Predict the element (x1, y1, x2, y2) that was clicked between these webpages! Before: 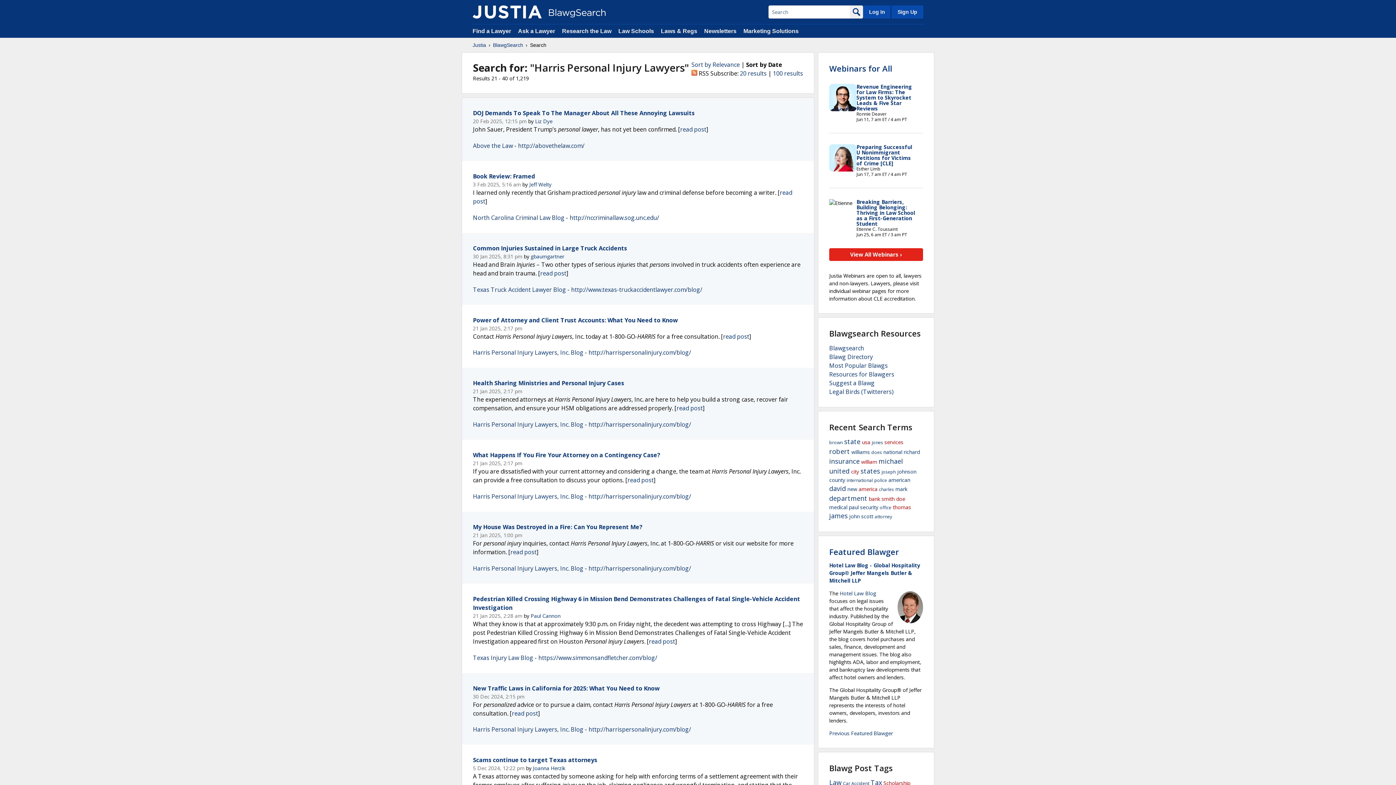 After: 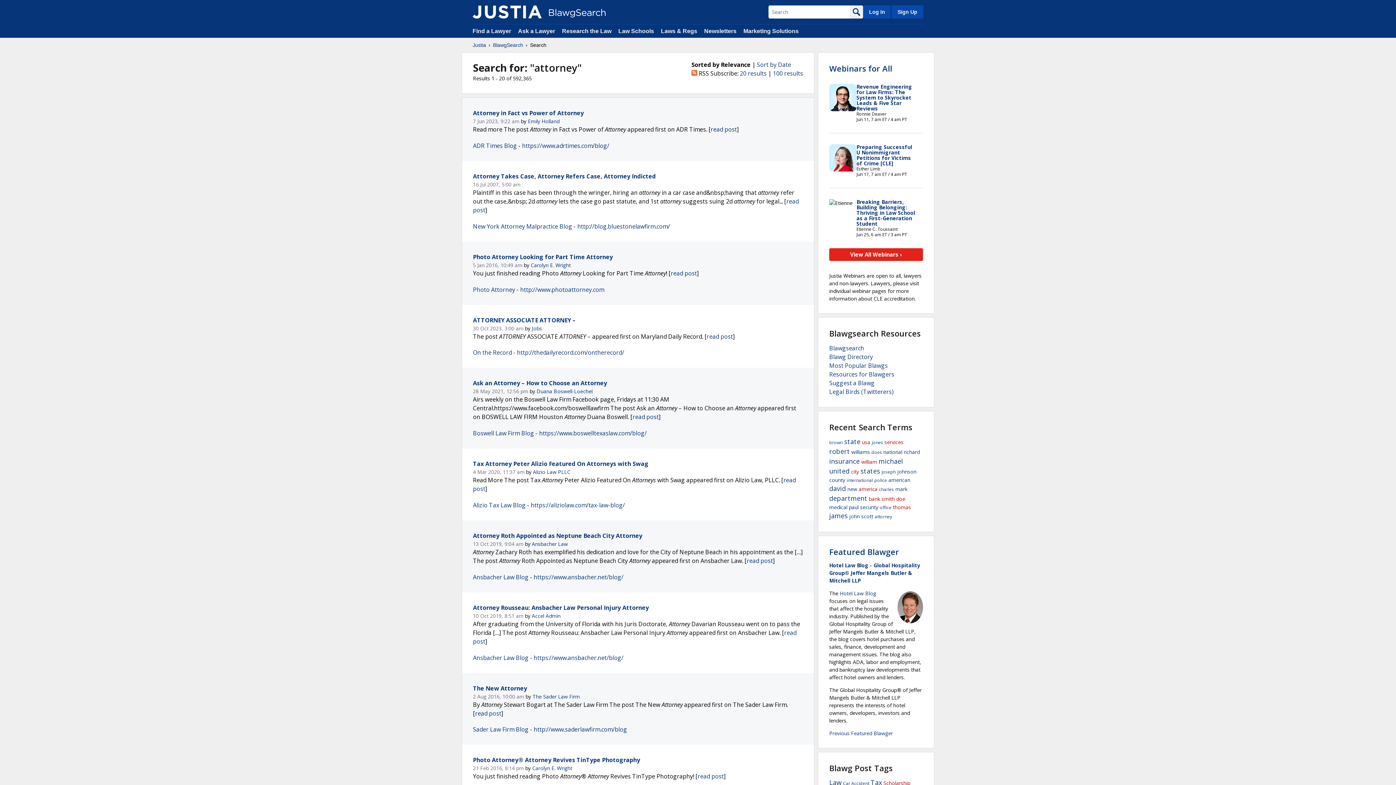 Action: label: attorney bbox: (874, 513, 892, 520)